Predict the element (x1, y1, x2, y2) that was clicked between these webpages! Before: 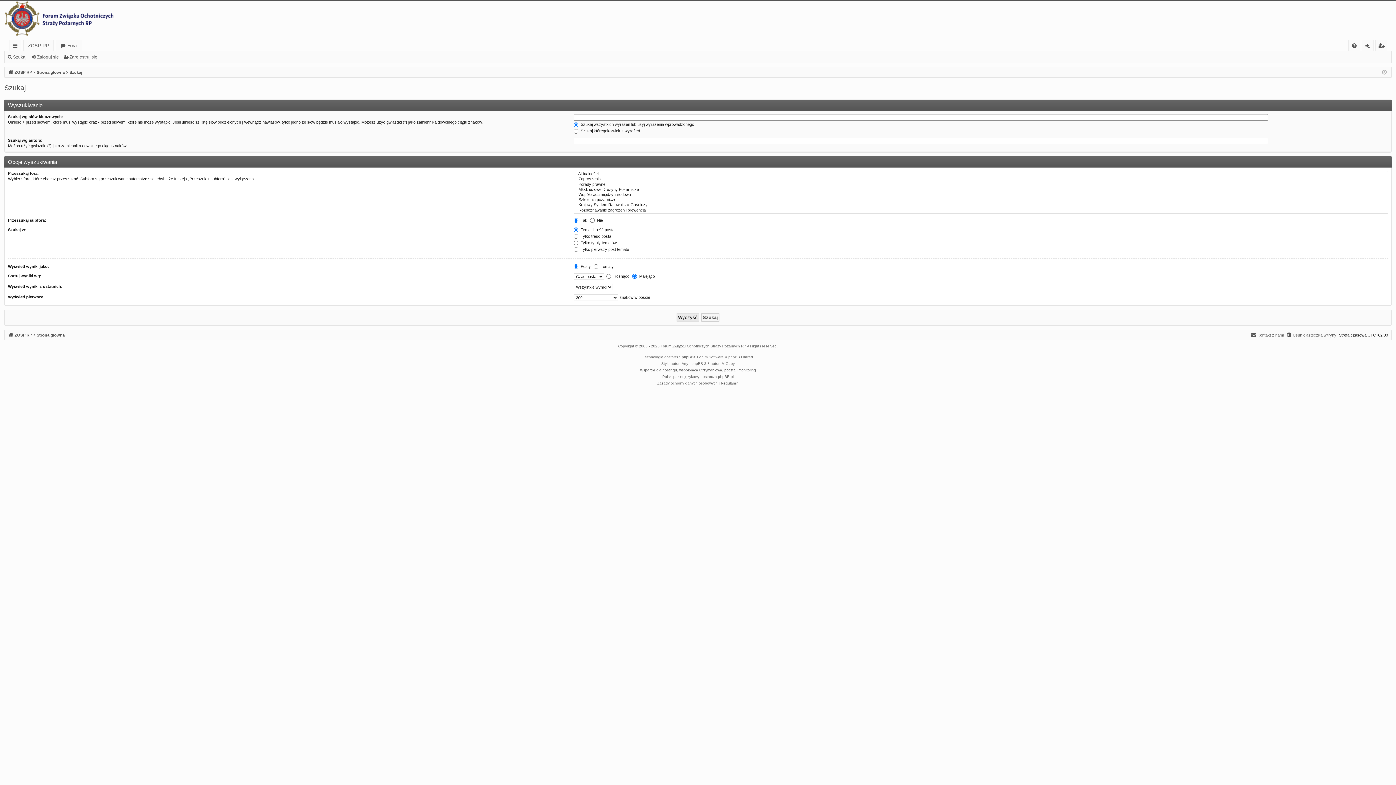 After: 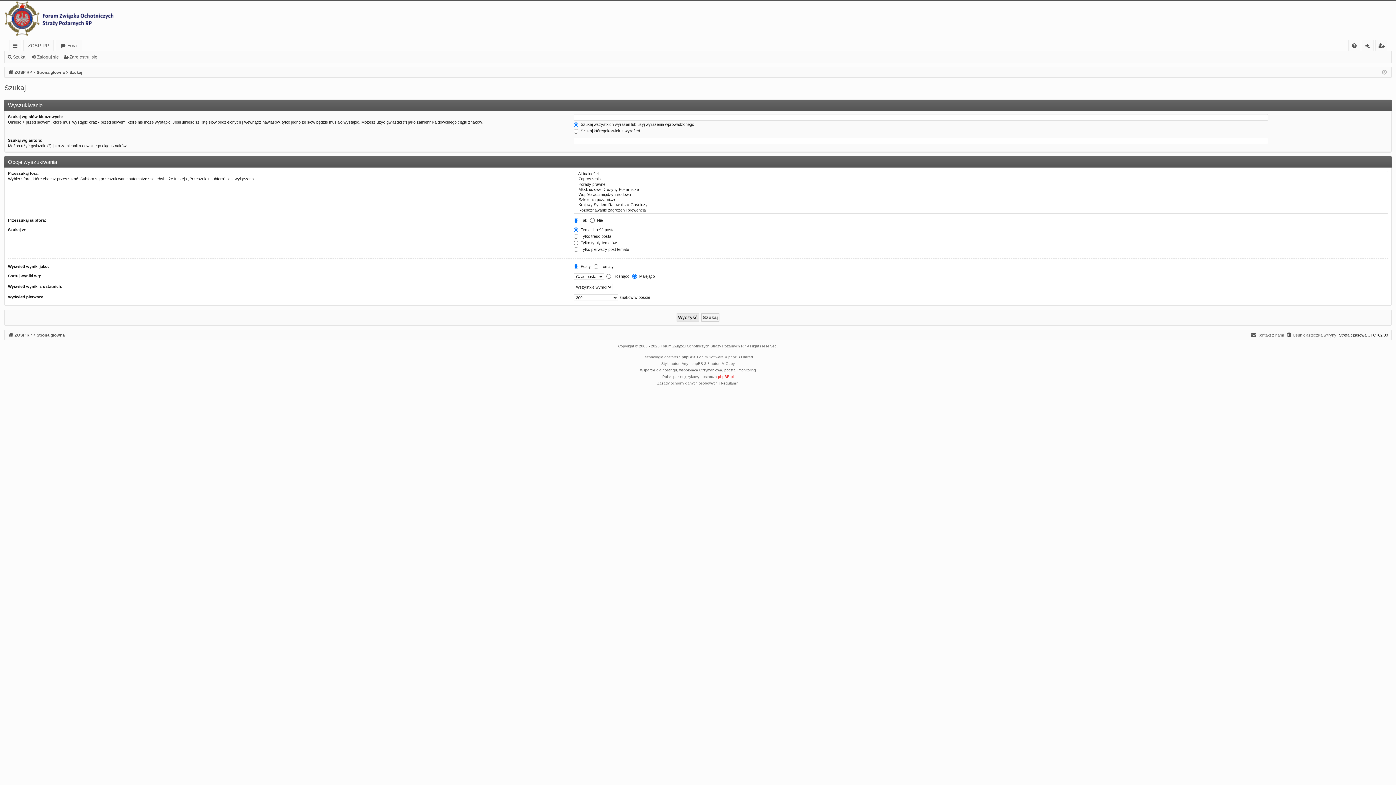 Action: label: phpBB.pl bbox: (718, 373, 733, 380)